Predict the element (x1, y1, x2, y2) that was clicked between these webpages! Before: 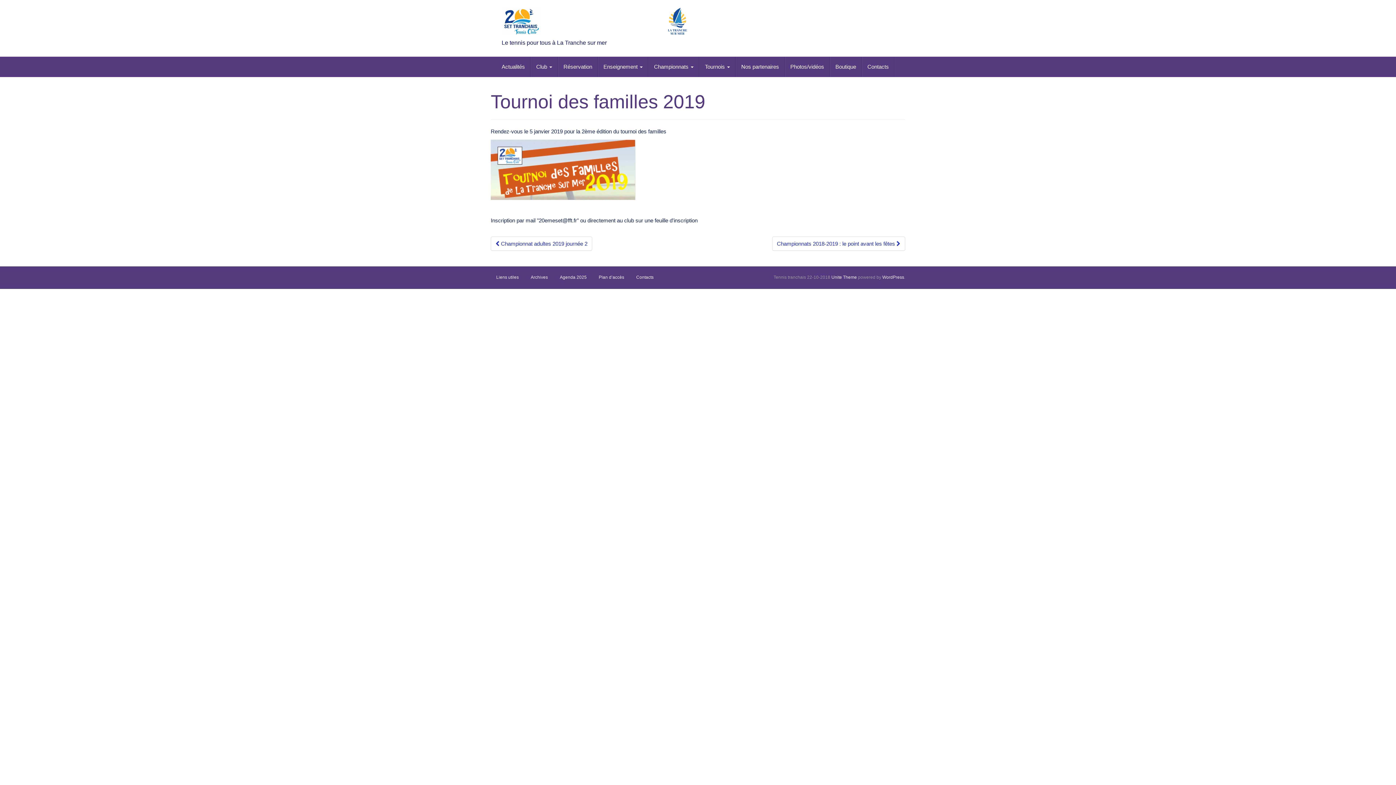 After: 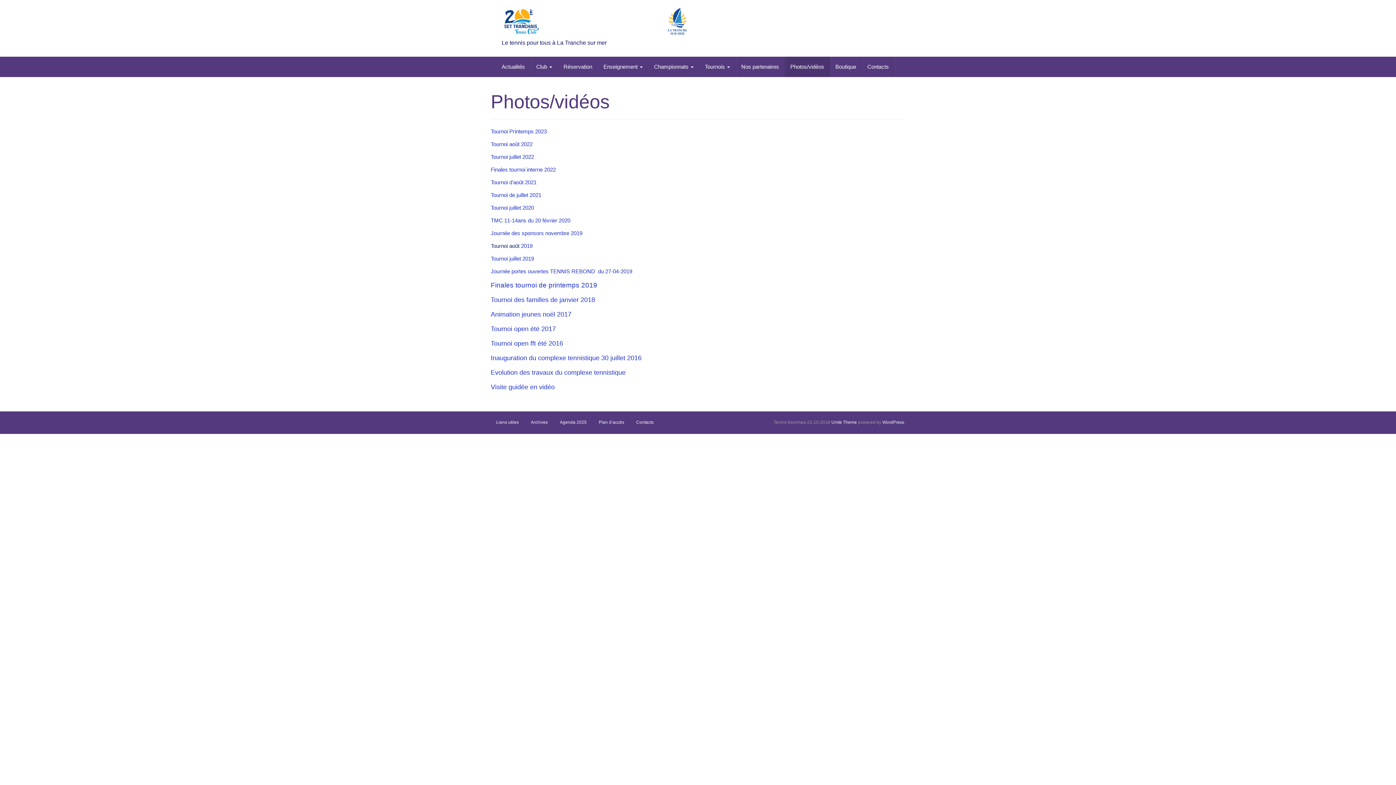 Action: bbox: (785, 56, 830, 77) label: Photos/vidéos